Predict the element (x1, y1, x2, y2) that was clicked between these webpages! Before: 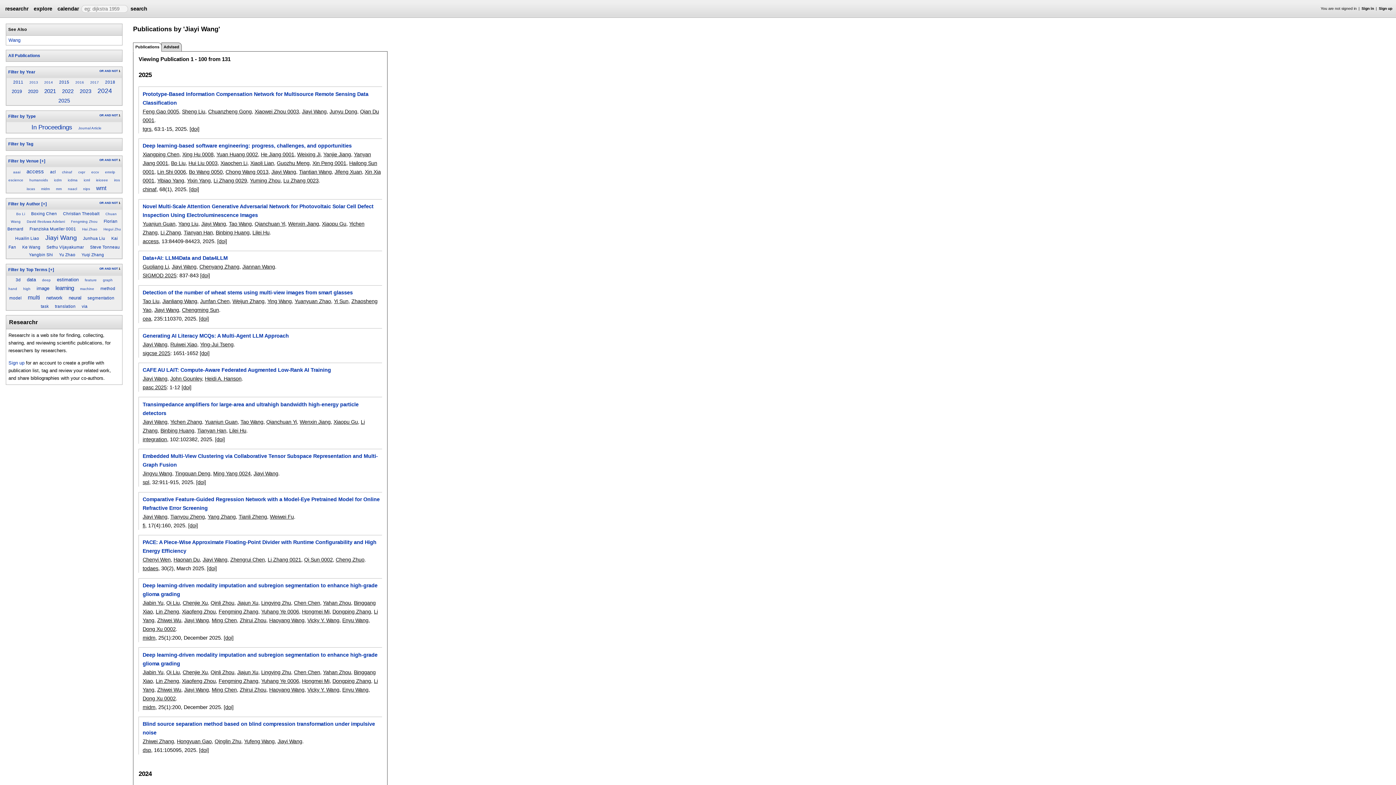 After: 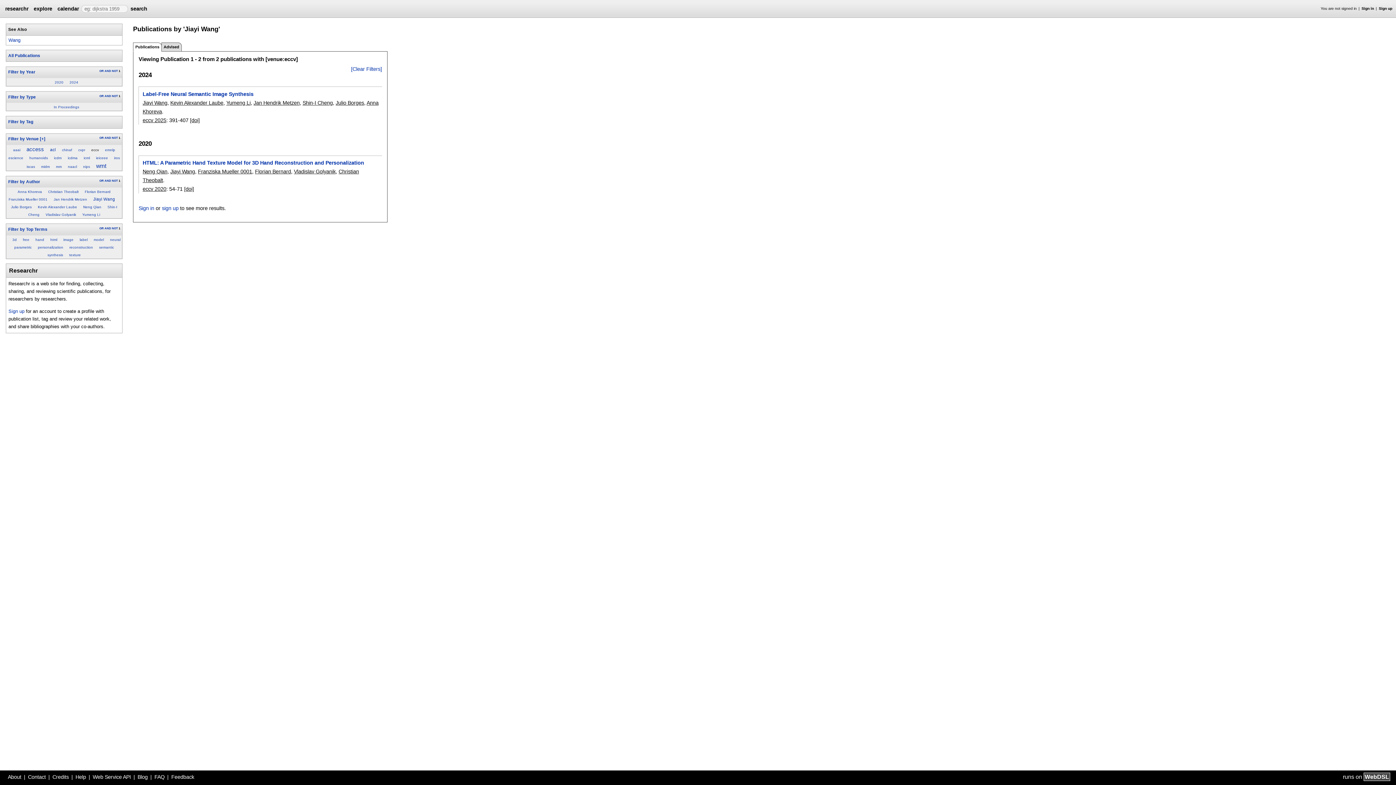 Action: label: eccv bbox: (91, 170, 98, 174)